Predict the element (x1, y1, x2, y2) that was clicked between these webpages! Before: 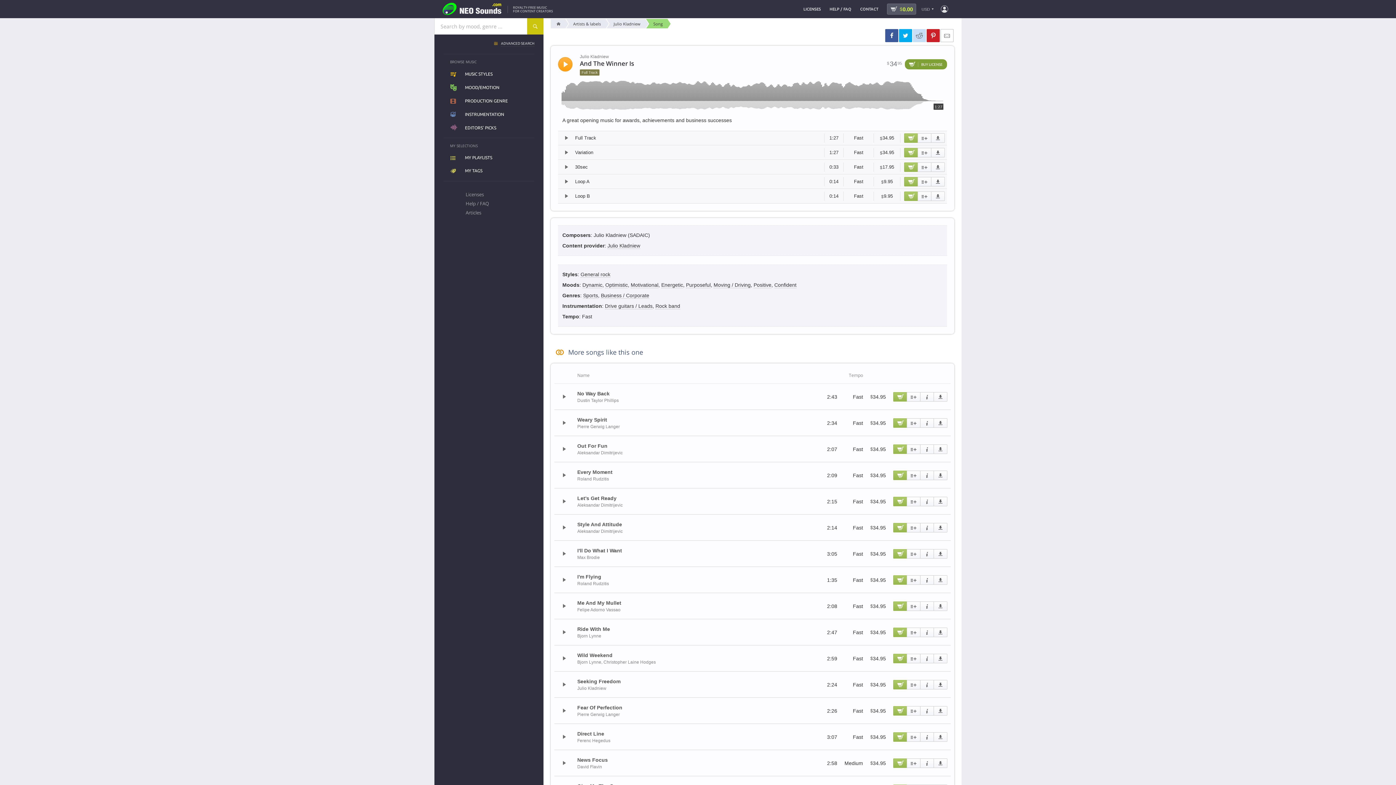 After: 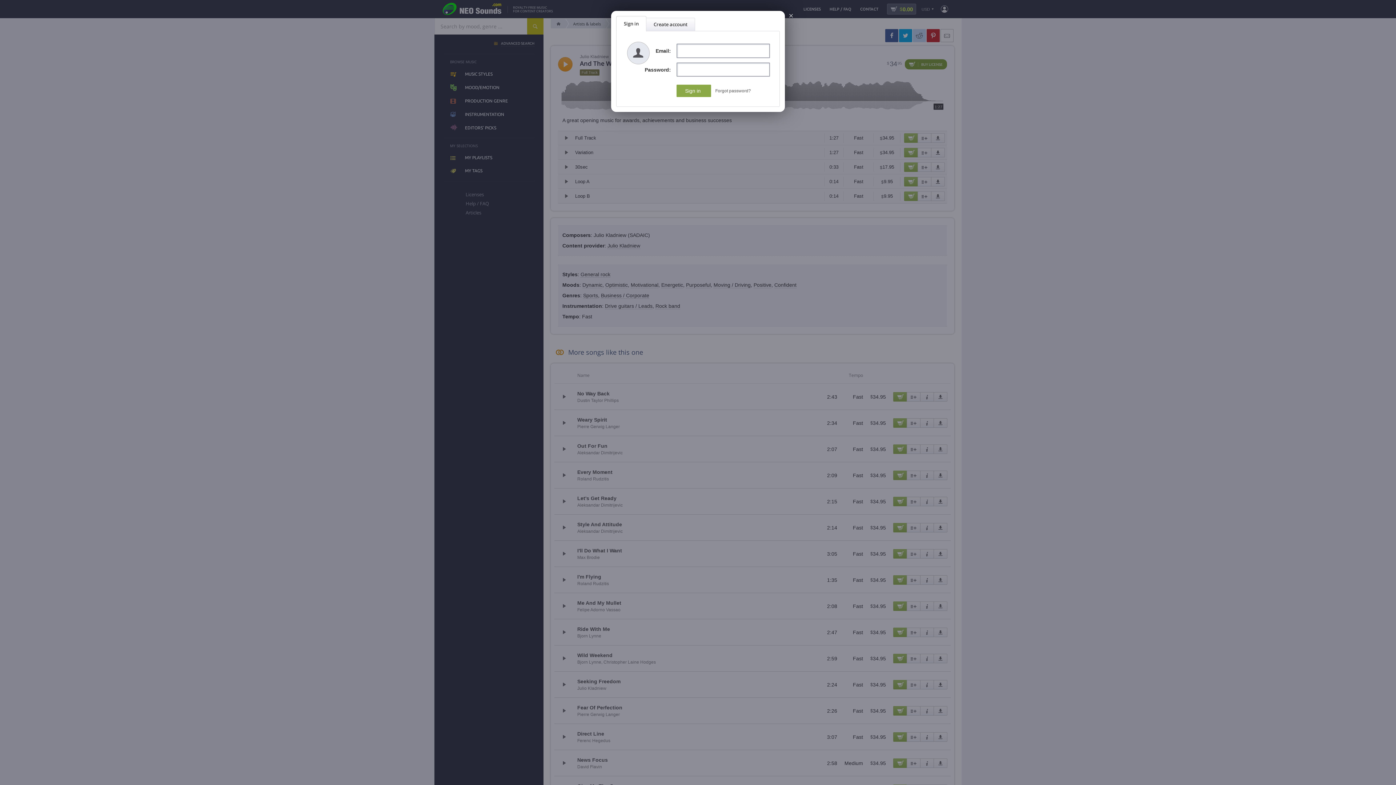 Action: bbox: (933, 680, 947, 689)